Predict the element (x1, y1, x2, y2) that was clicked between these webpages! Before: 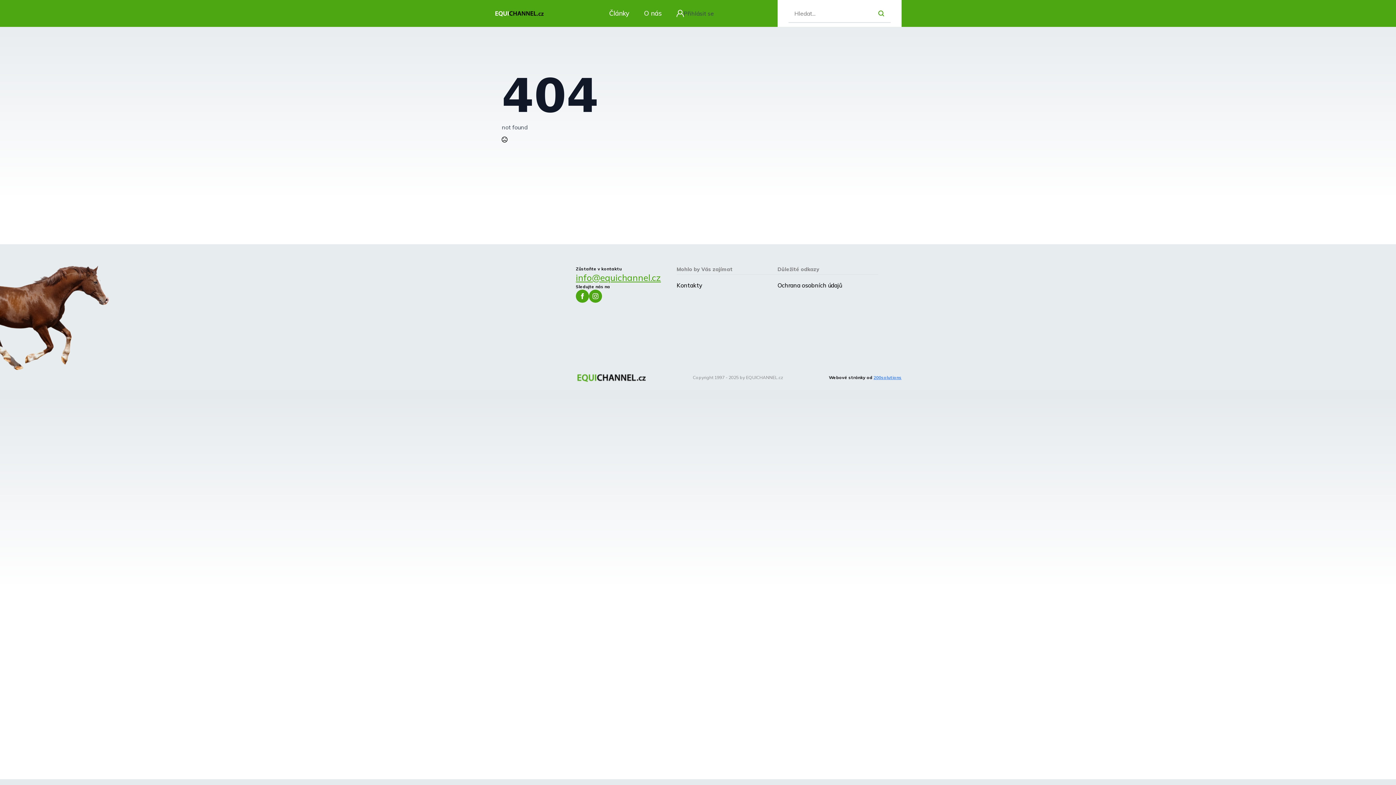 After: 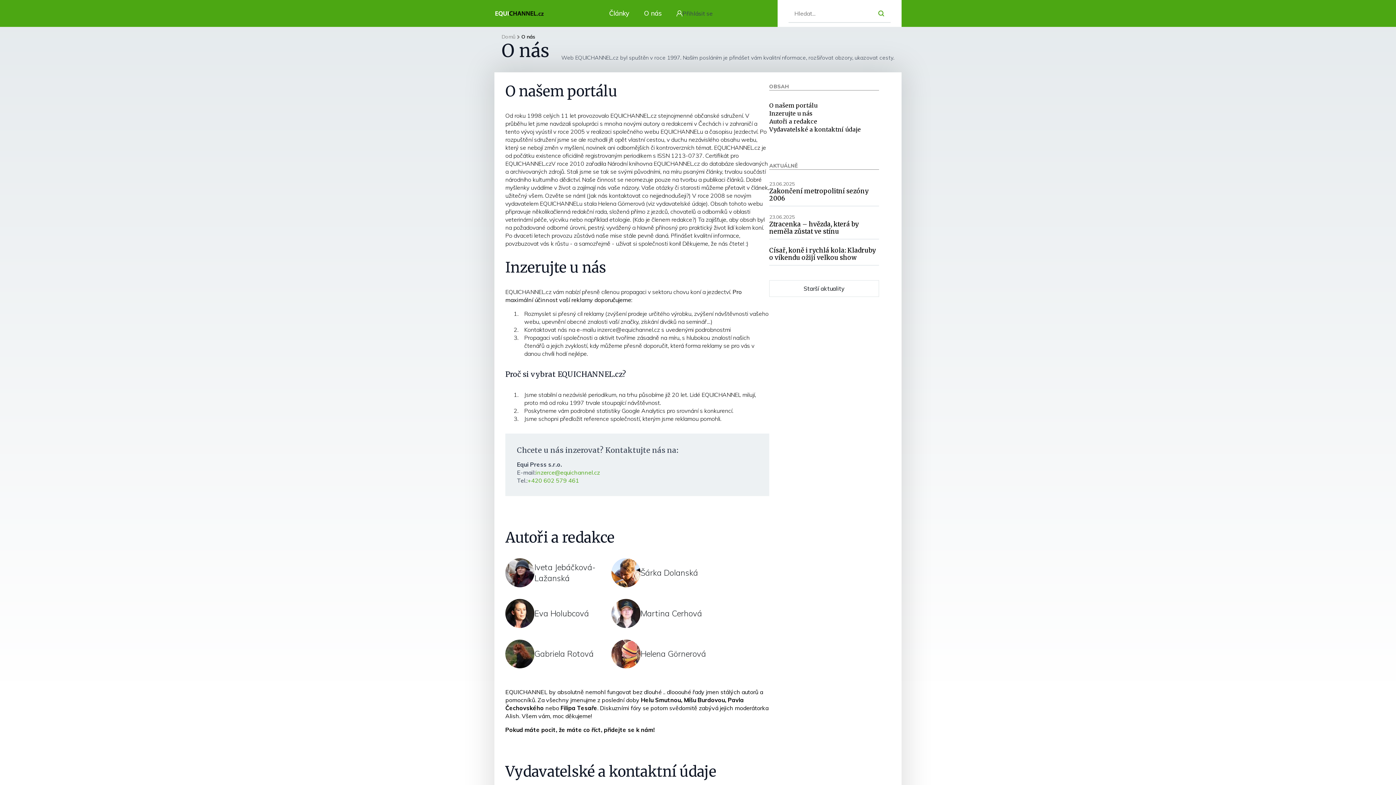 Action: label: O nás bbox: (636, 7, 669, 19)